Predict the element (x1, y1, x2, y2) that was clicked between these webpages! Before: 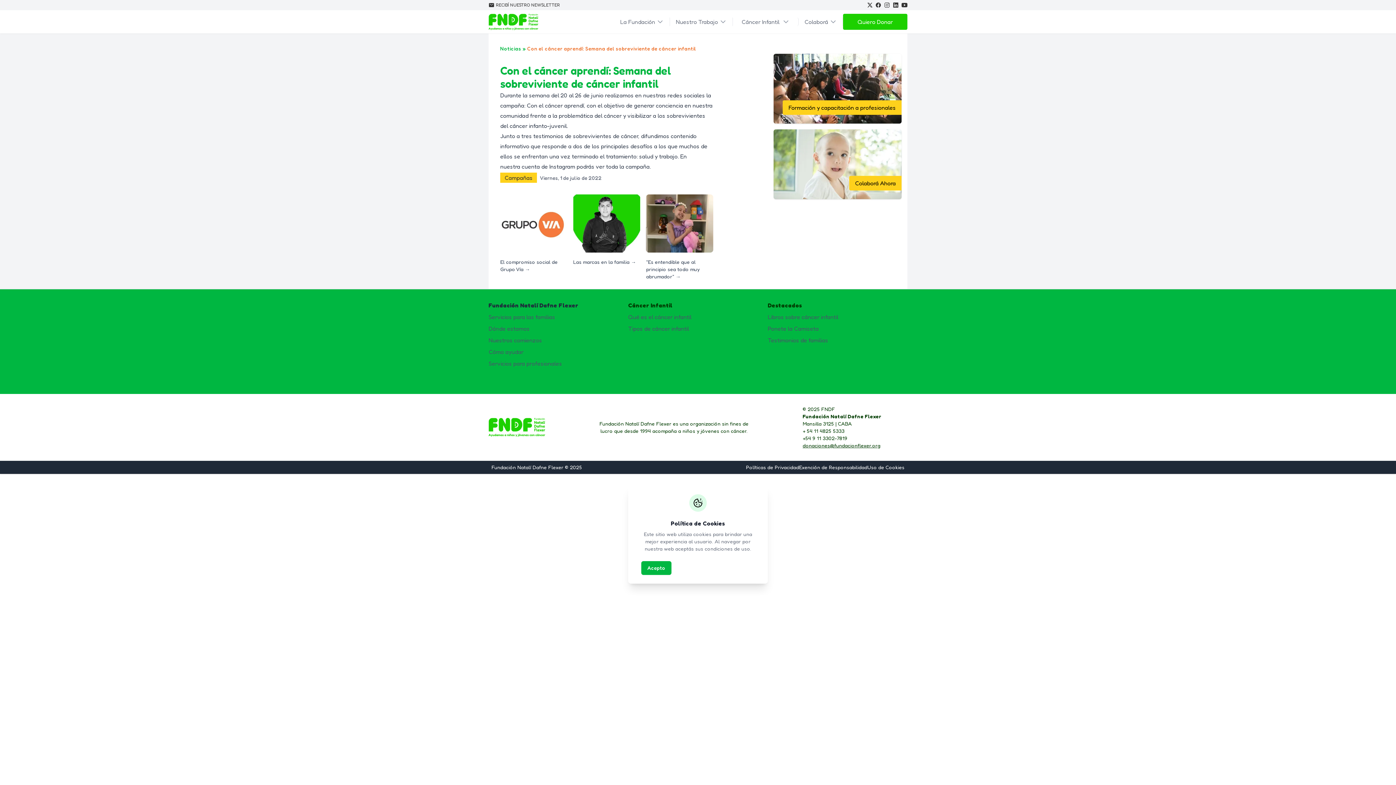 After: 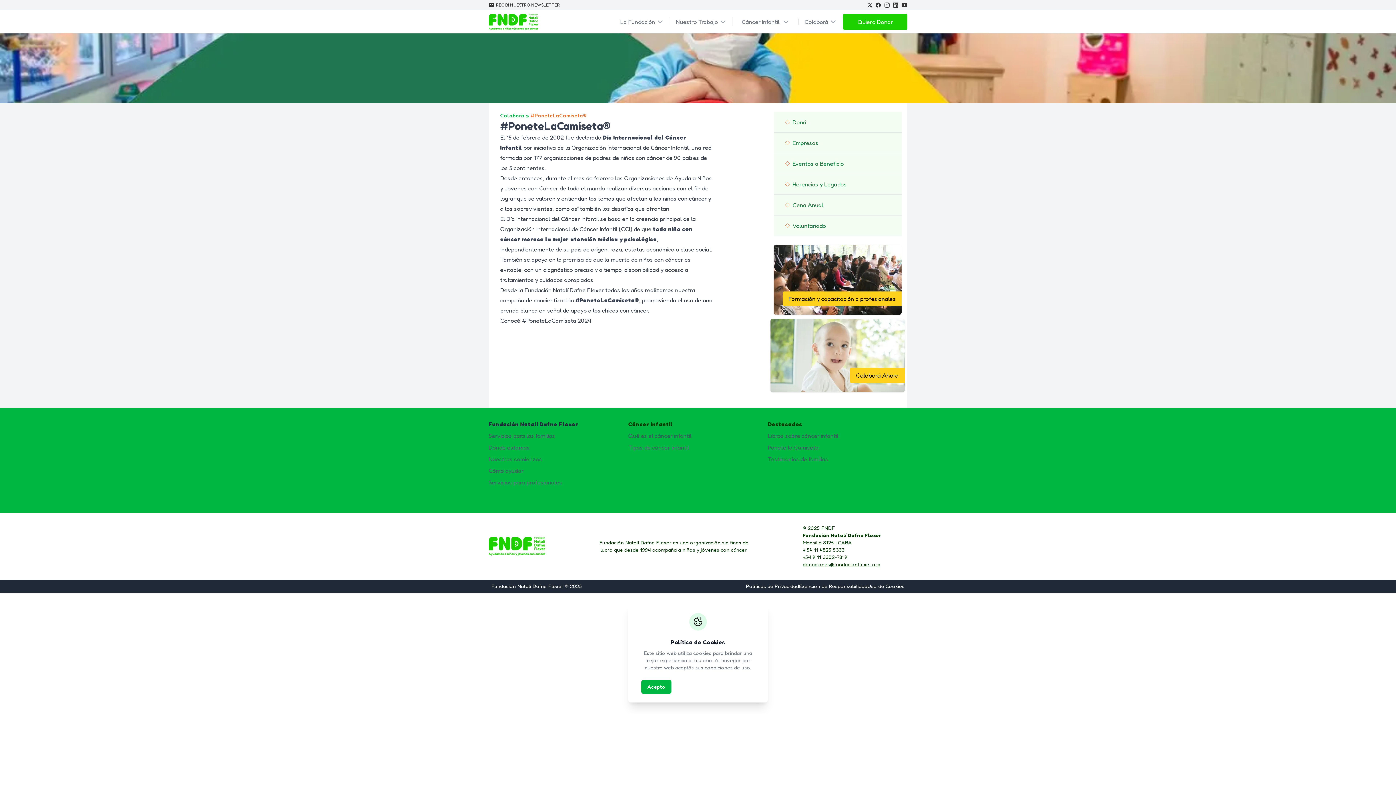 Action: label: Ponete la Camiseta bbox: (768, 325, 818, 332)